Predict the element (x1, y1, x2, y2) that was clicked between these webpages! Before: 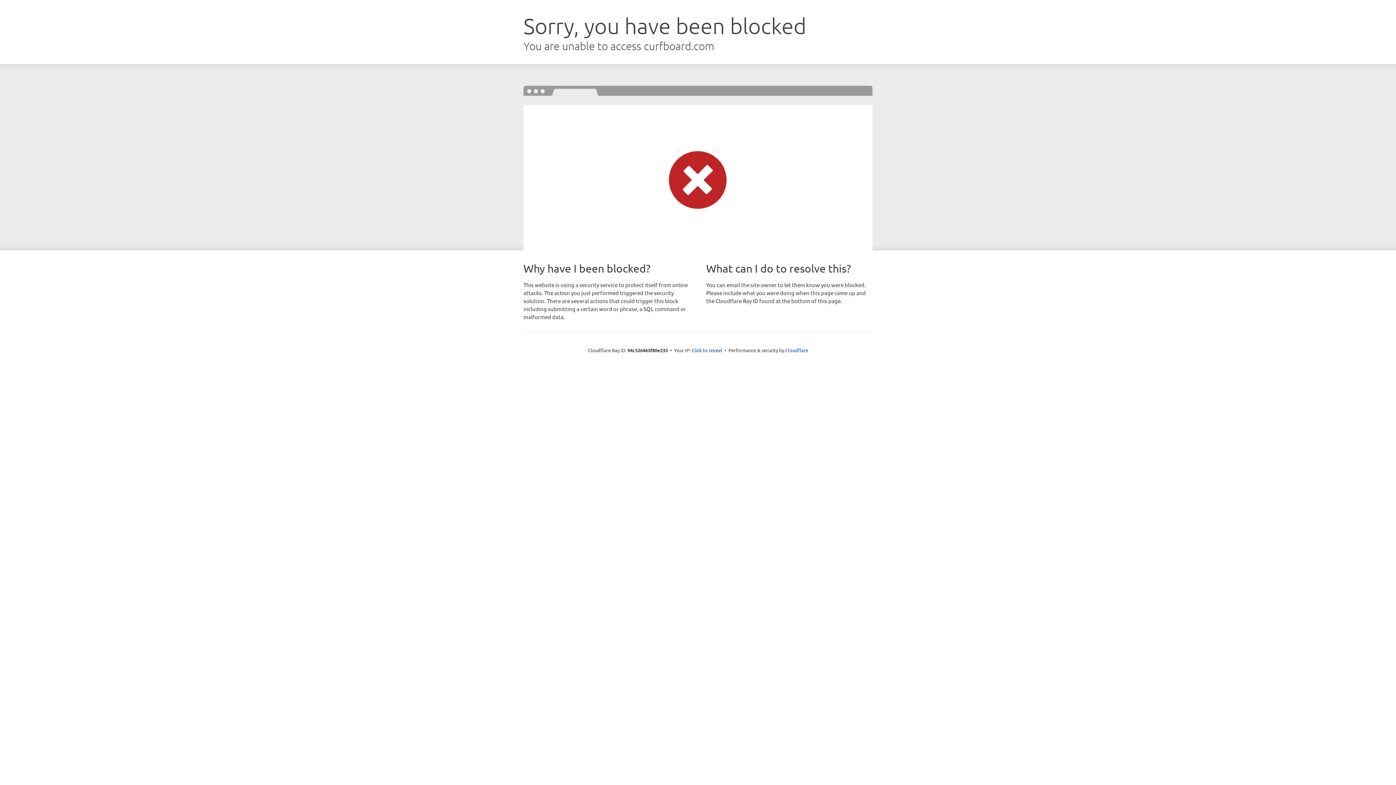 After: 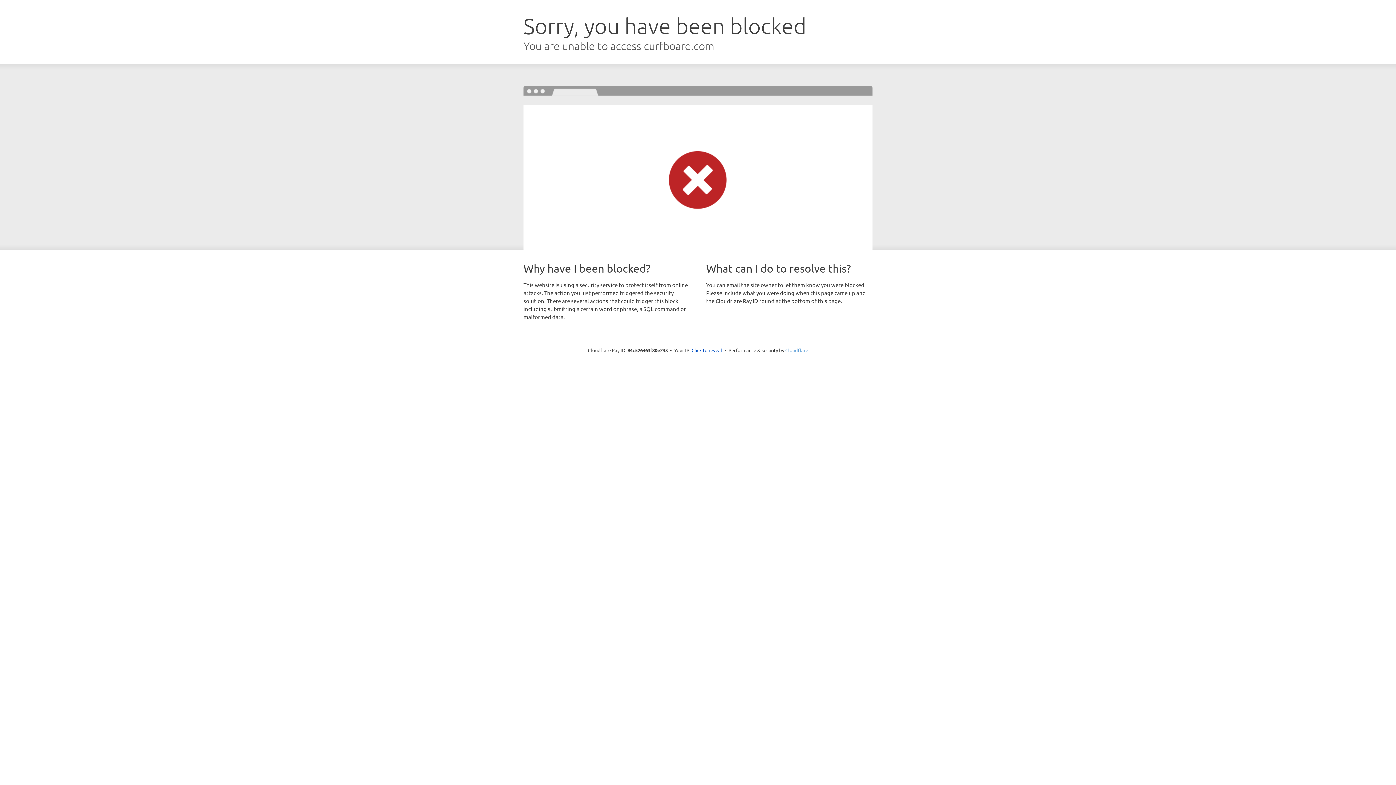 Action: label: Cloudflare bbox: (785, 347, 808, 353)